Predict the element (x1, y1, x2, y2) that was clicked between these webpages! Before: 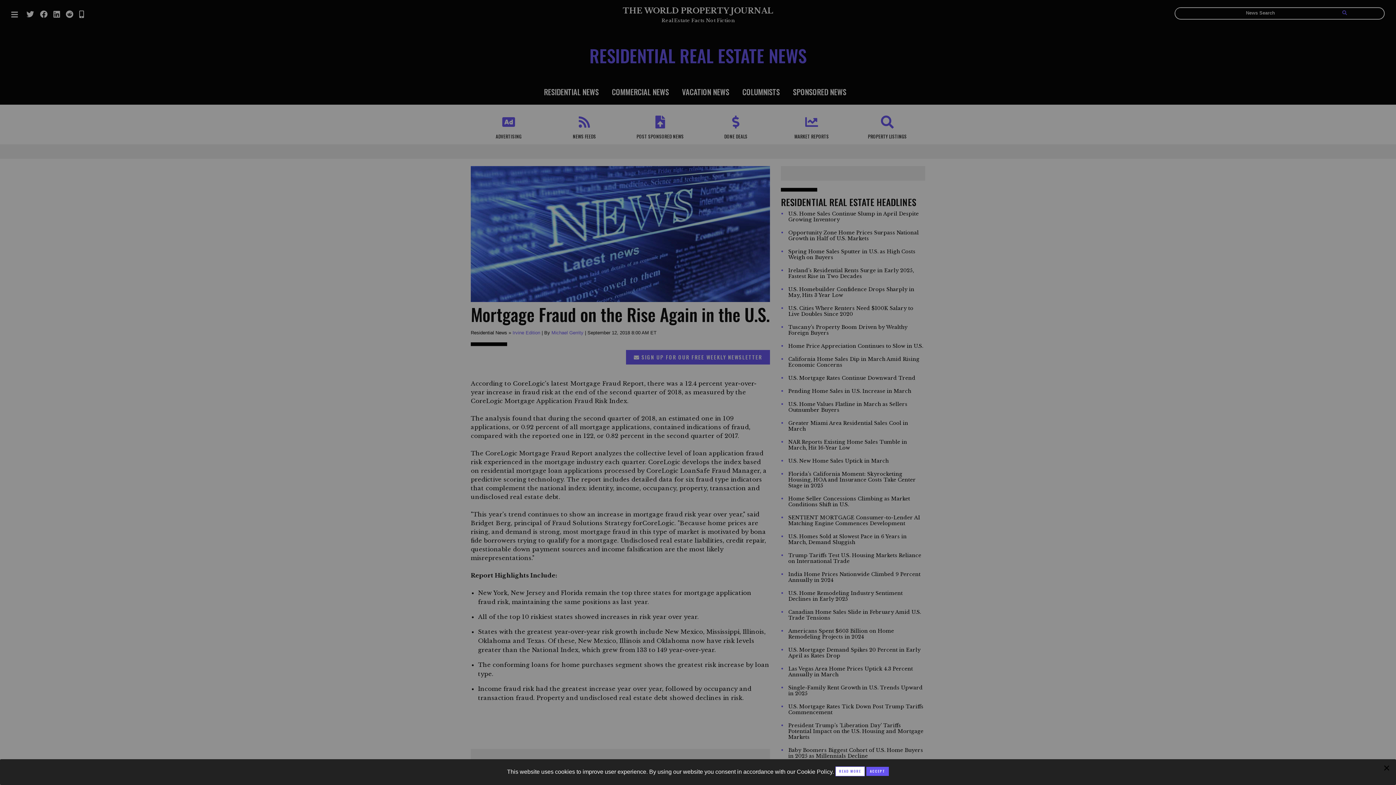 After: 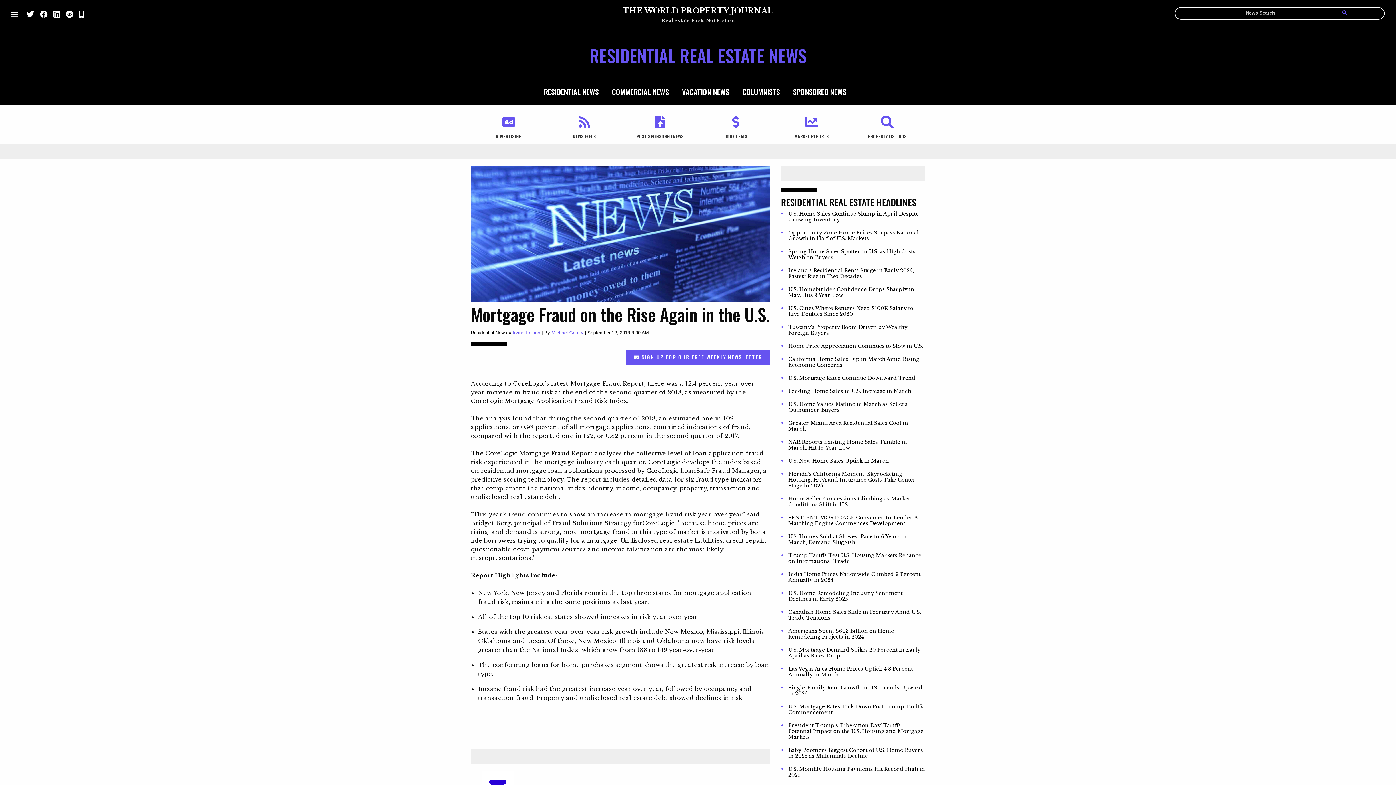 Action: label: Close modal bbox: (1383, 762, 1390, 774)